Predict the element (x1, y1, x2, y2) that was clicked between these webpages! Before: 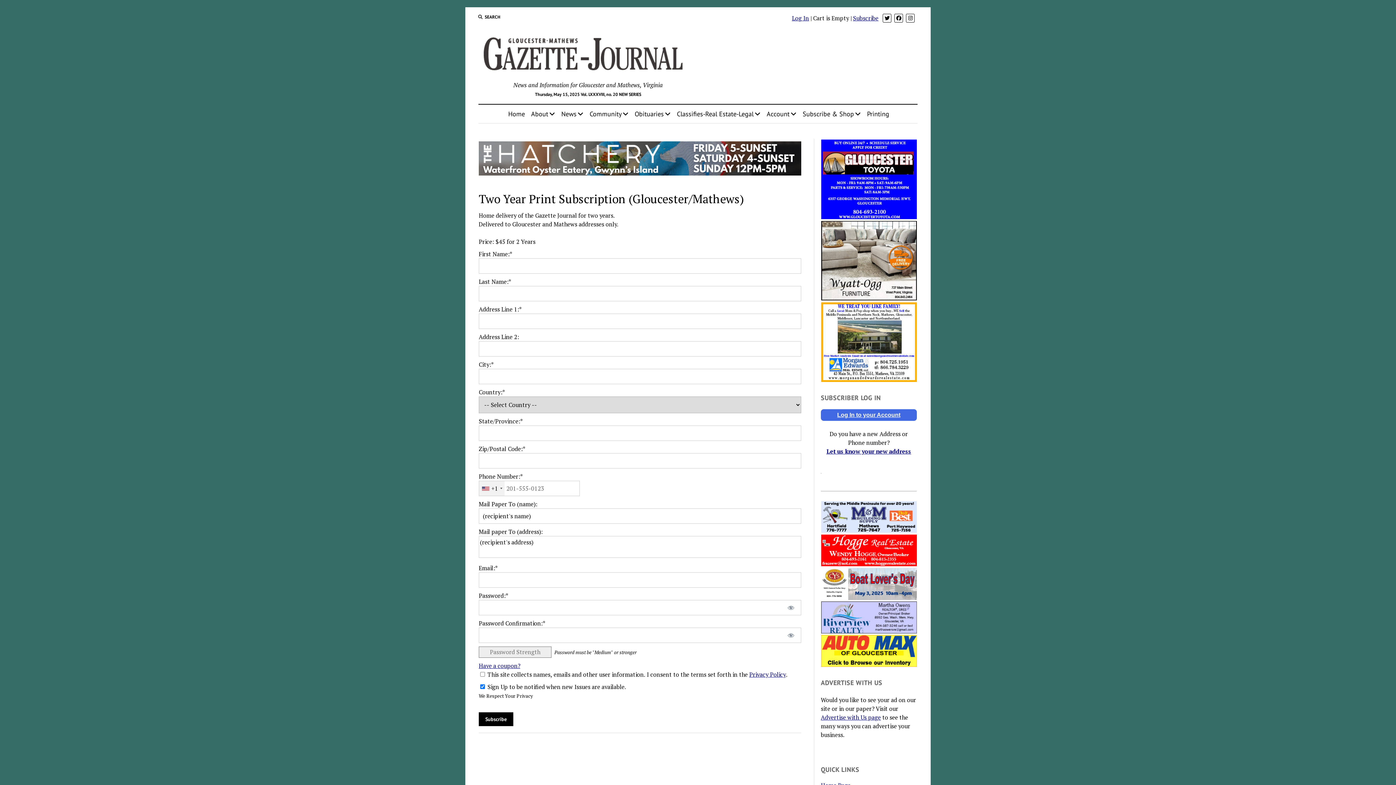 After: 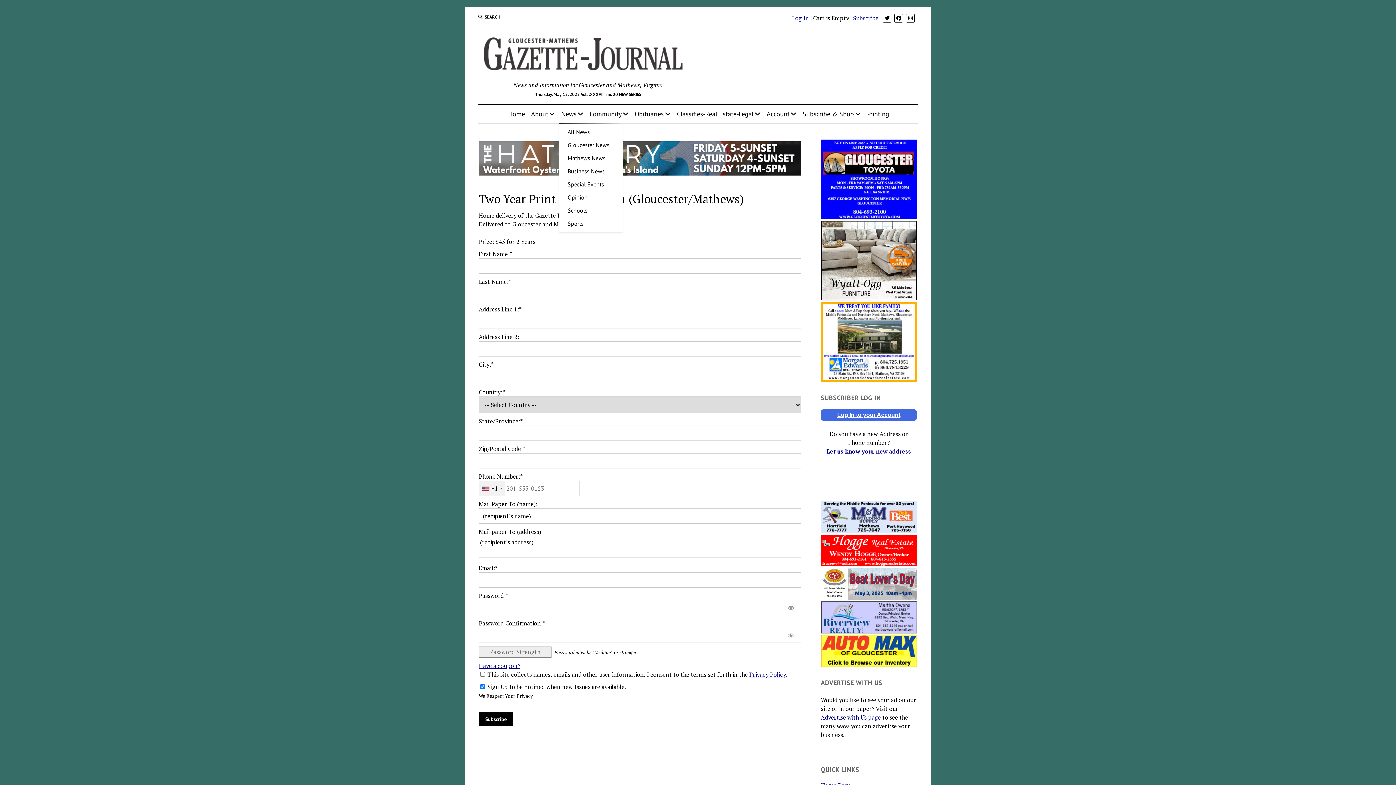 Action: label: News bbox: (558, 104, 586, 123)